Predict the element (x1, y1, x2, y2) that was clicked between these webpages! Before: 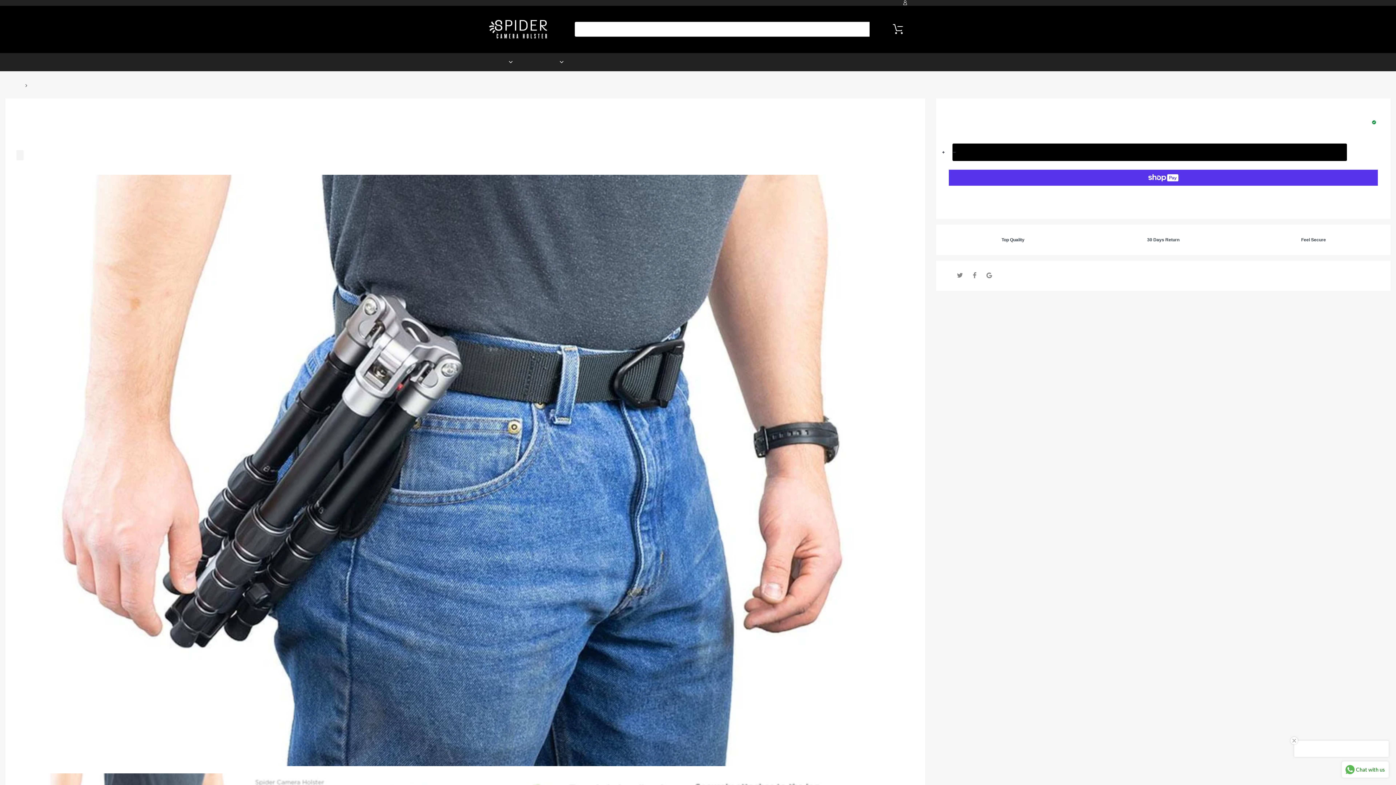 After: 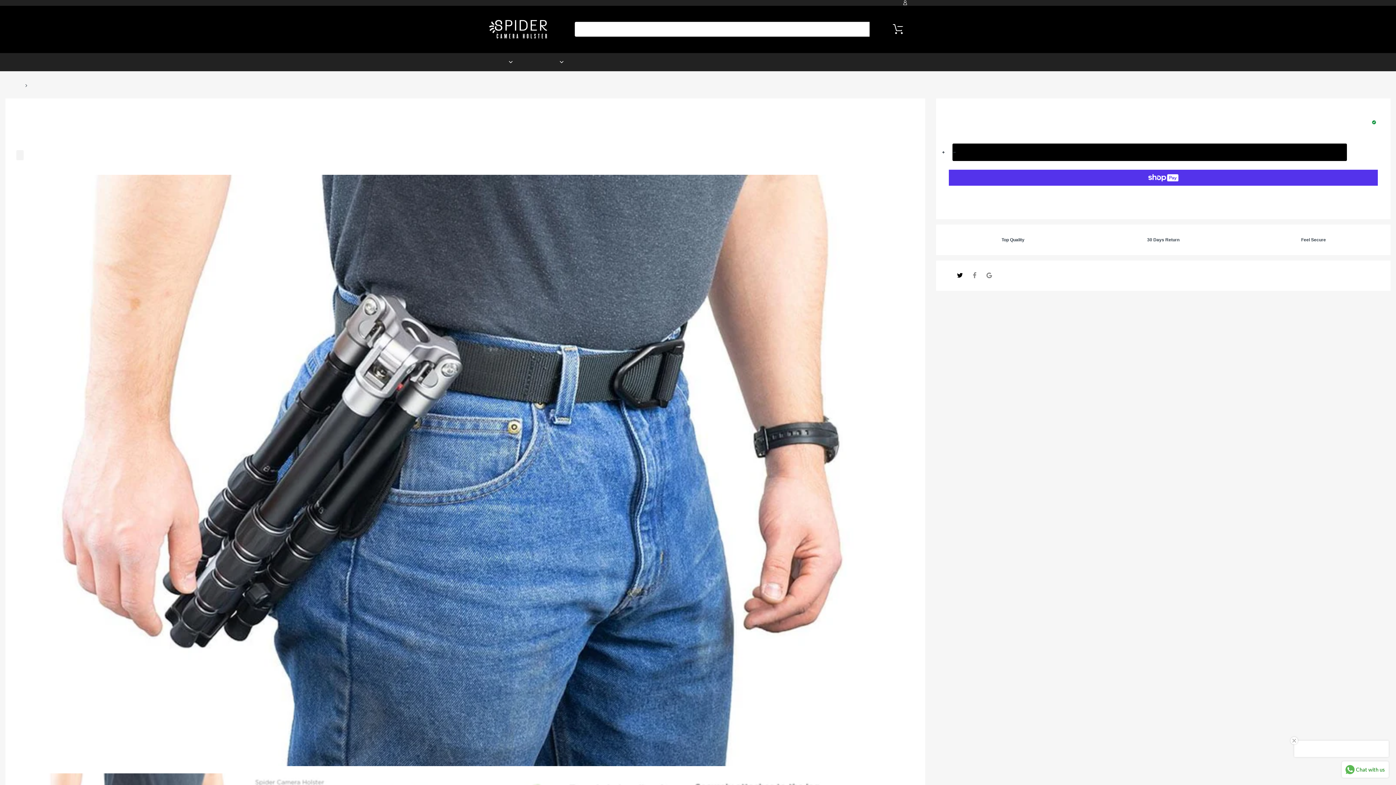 Action: bbox: (955, 269, 964, 281)